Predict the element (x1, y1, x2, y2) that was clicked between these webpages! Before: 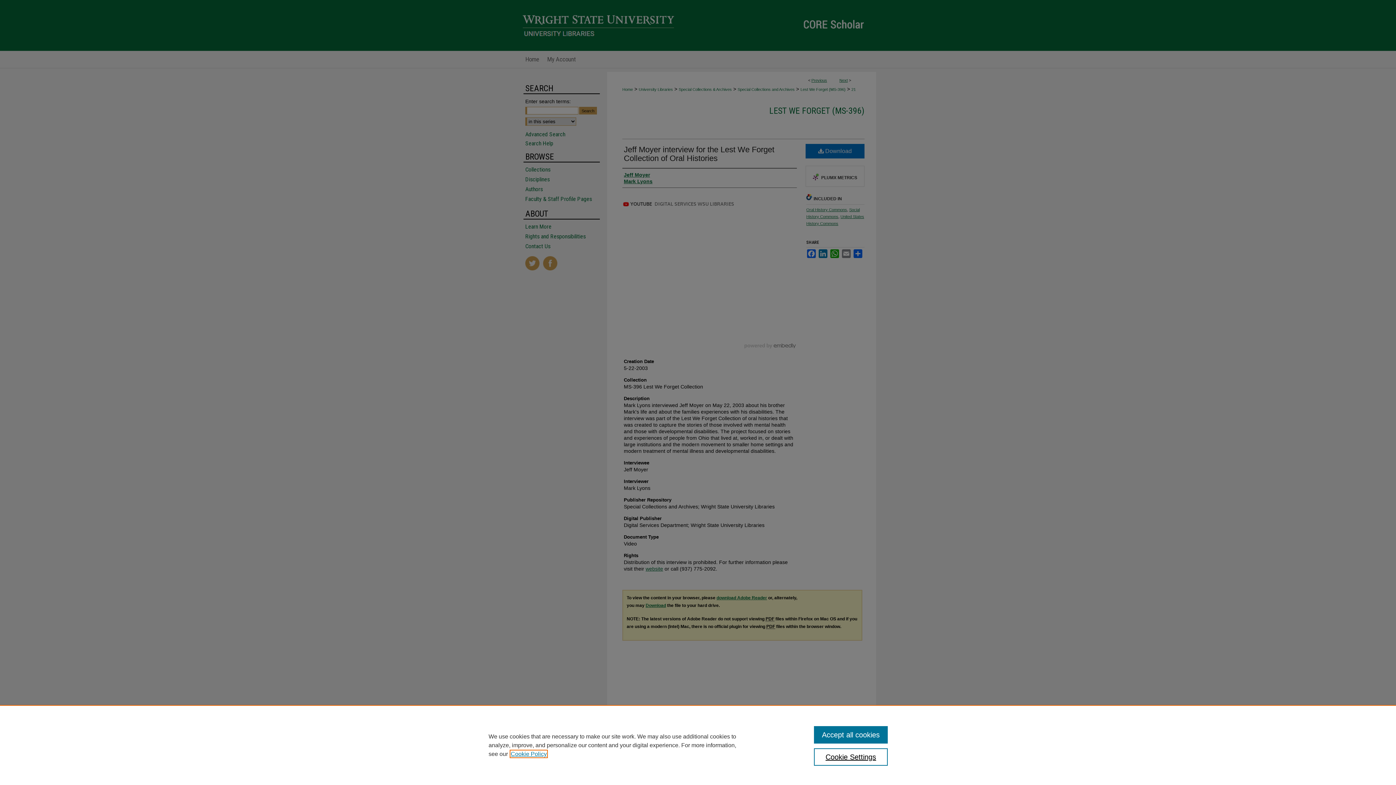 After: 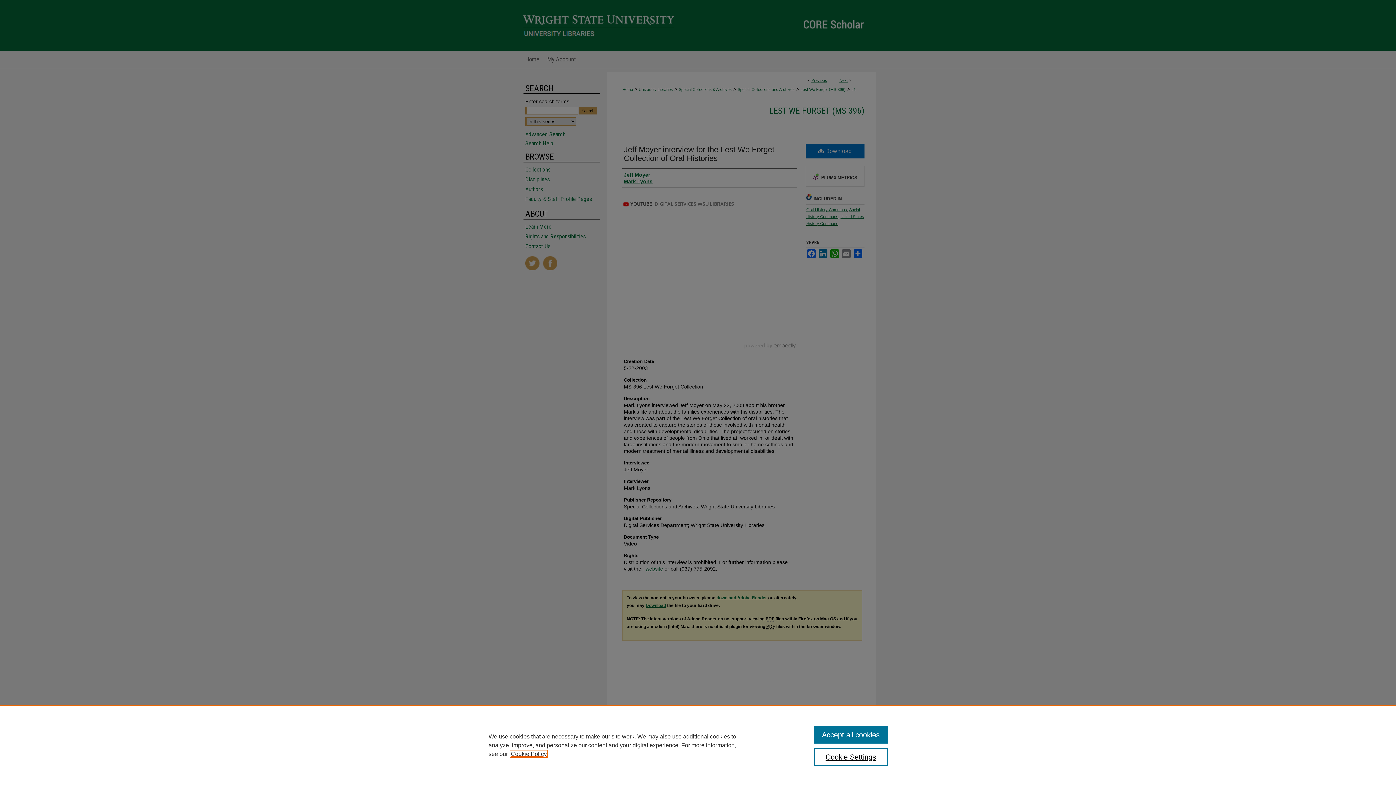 Action: label: , opens in a new tab bbox: (510, 751, 546, 757)